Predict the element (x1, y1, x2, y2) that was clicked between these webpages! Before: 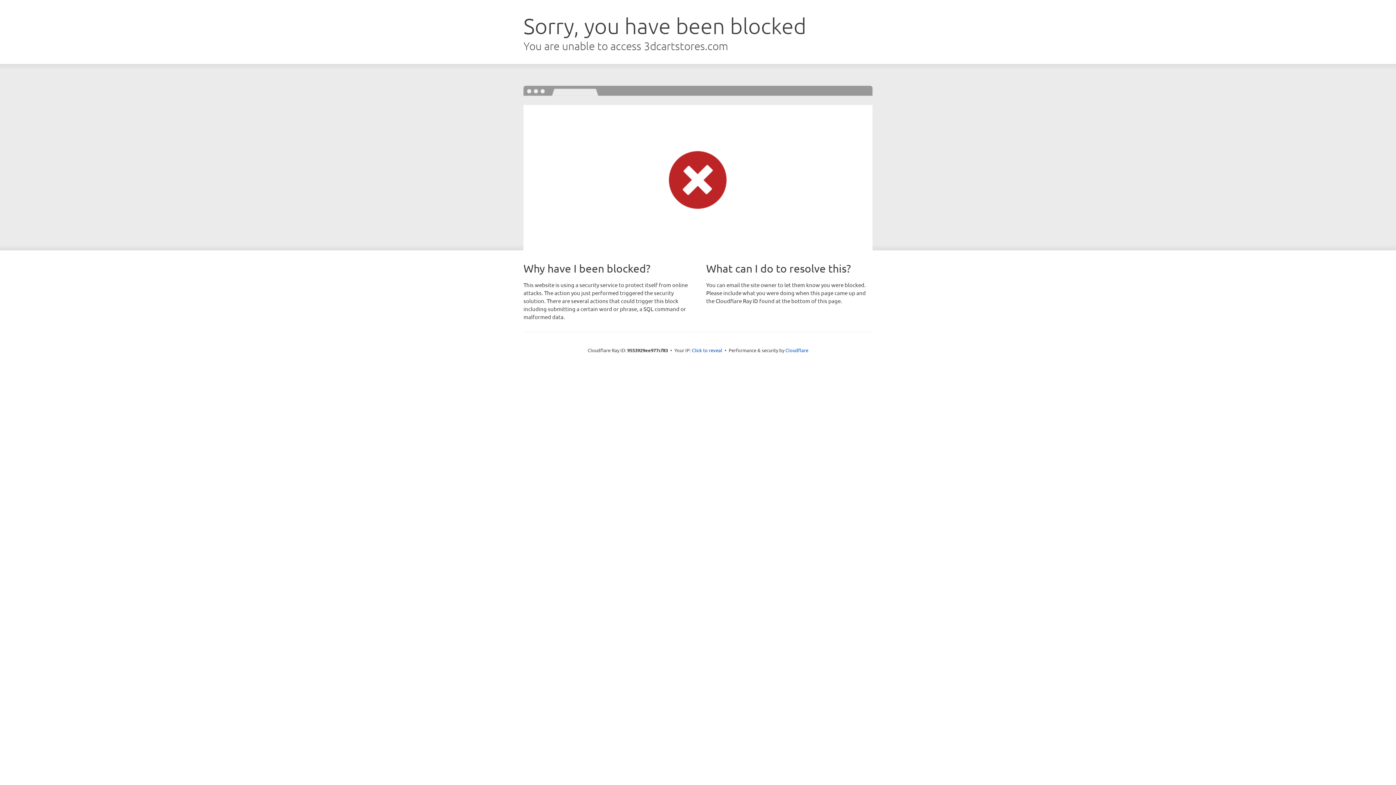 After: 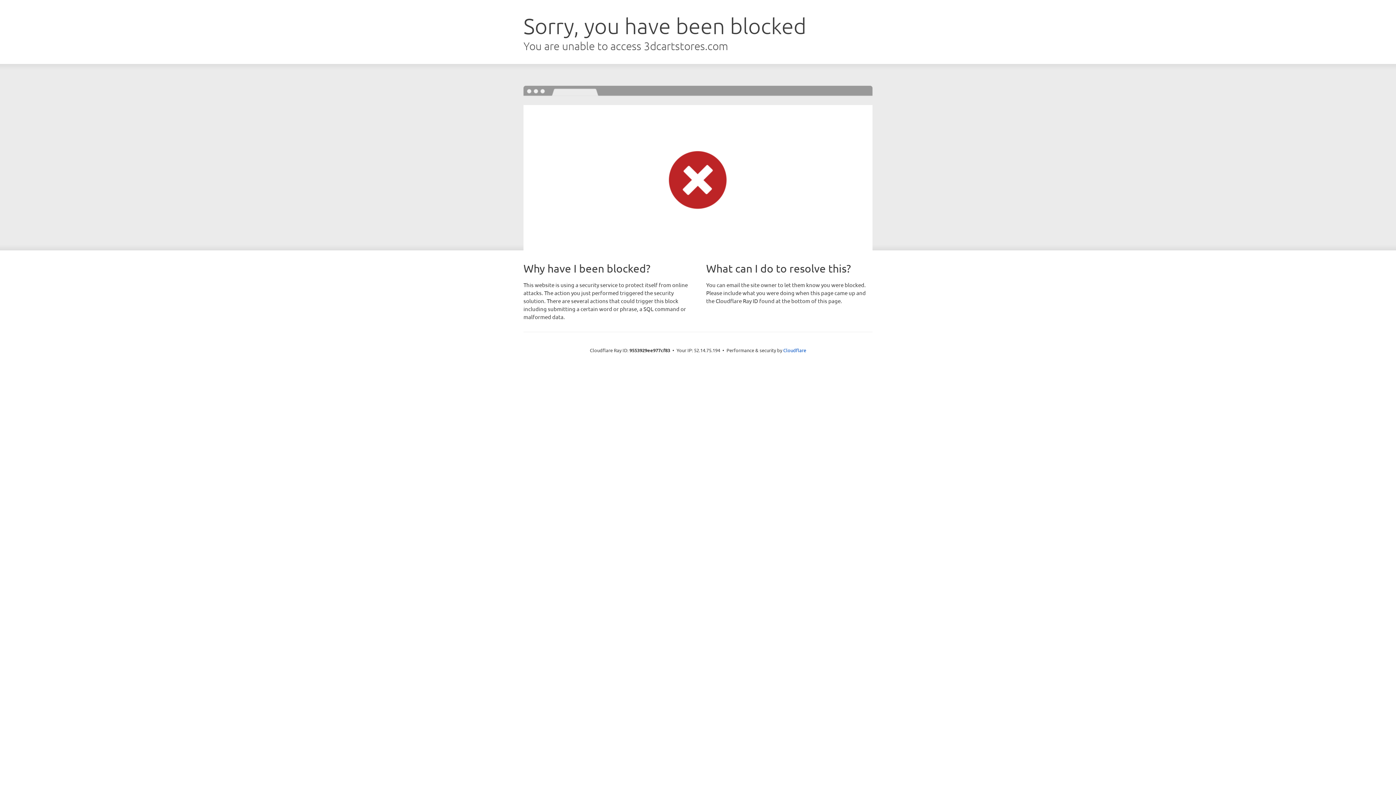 Action: label: Click to reveal bbox: (692, 346, 722, 353)